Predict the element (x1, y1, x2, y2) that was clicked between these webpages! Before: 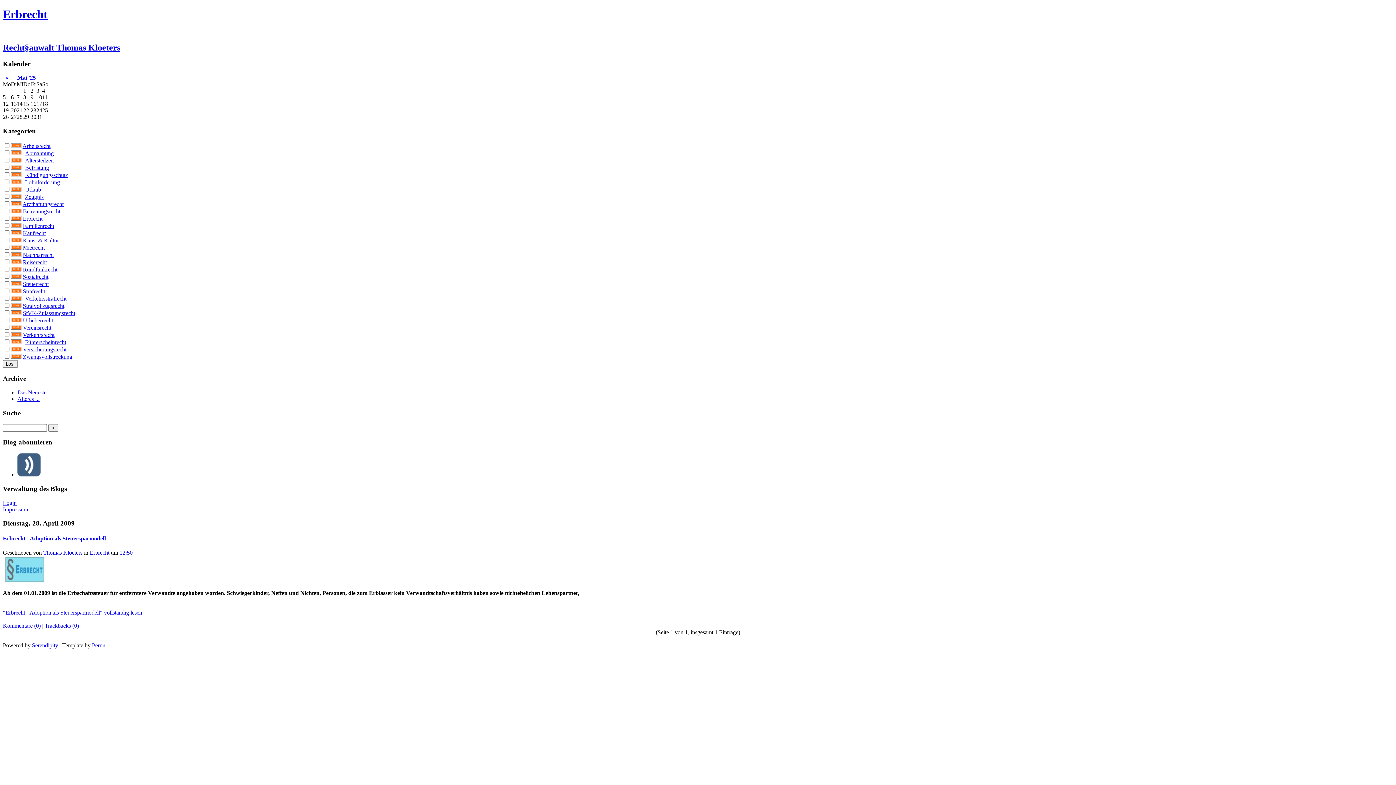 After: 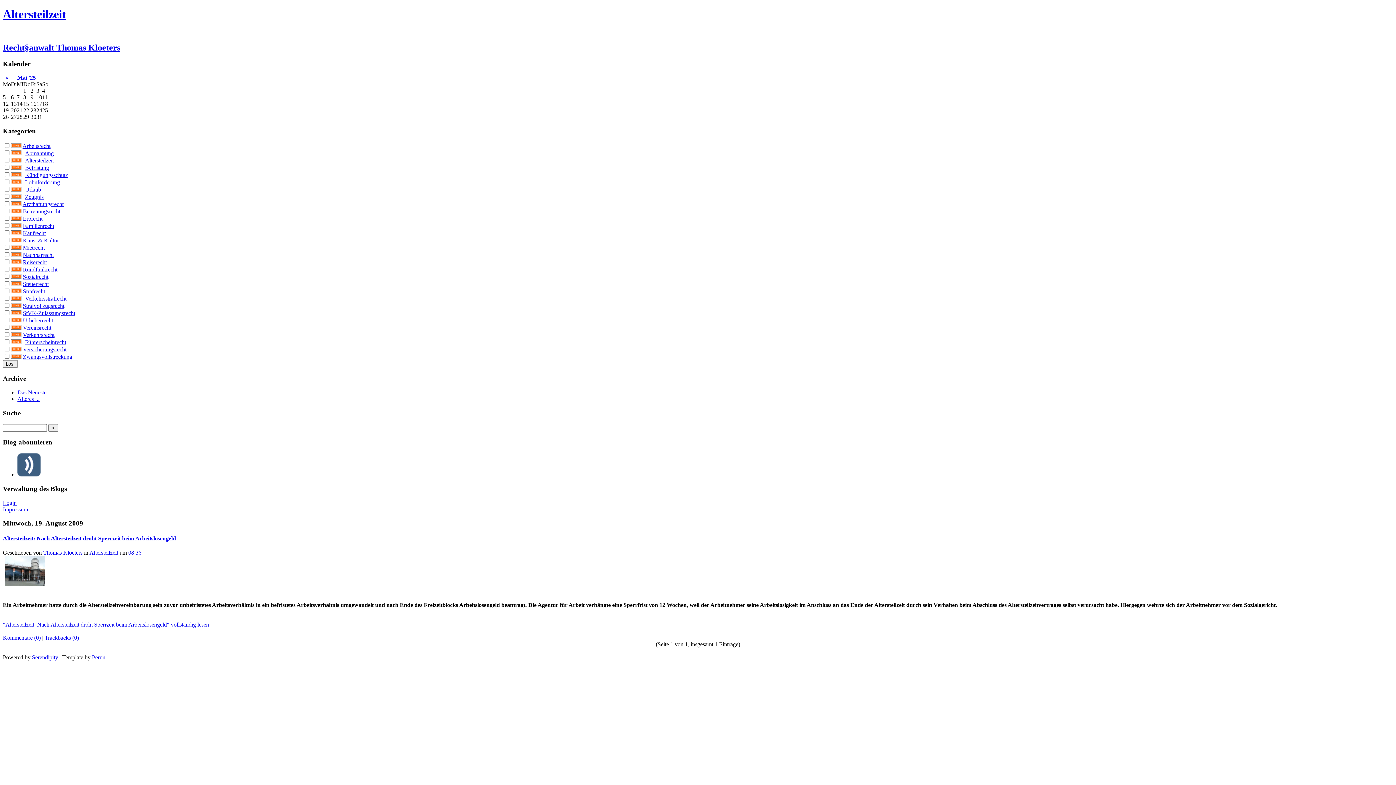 Action: label: Altersteilzeit bbox: (22, 157, 53, 163)